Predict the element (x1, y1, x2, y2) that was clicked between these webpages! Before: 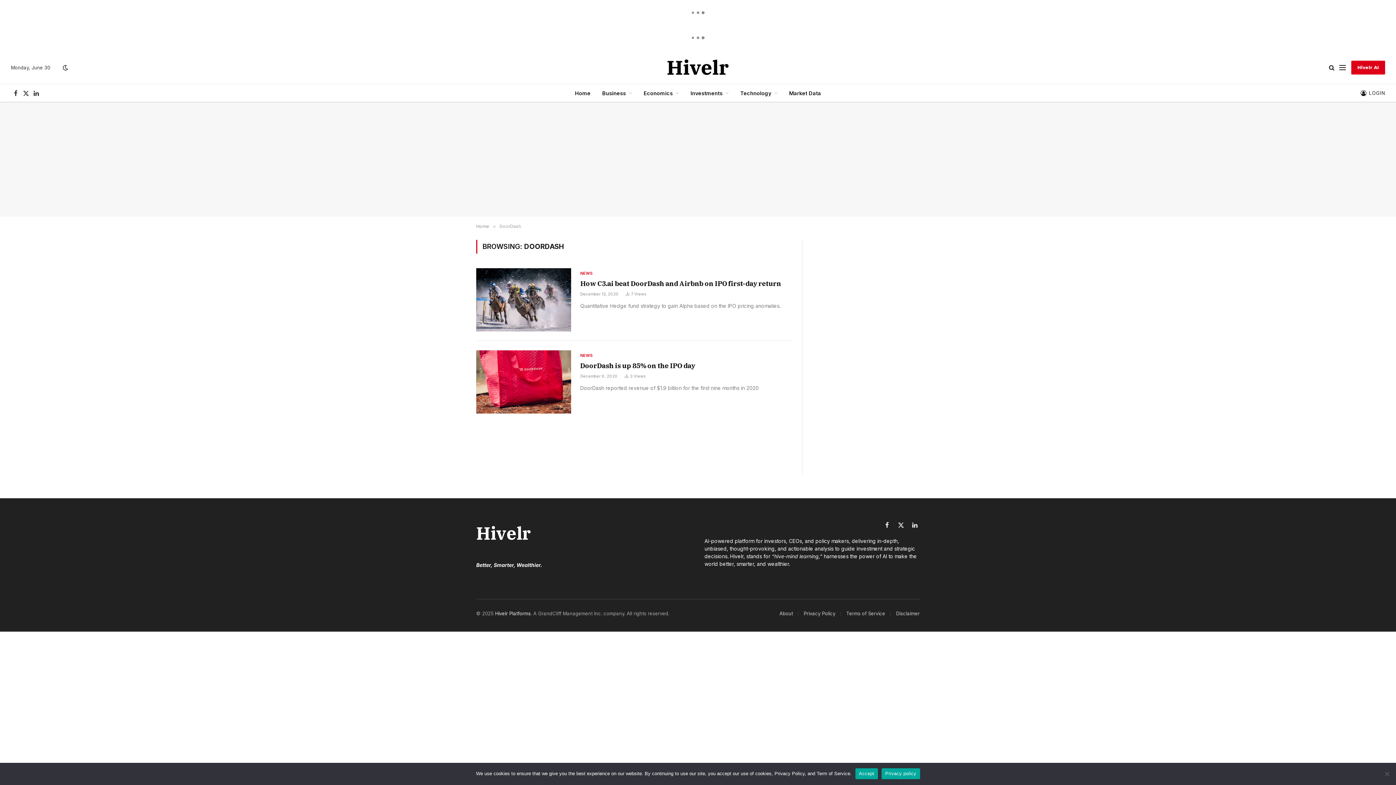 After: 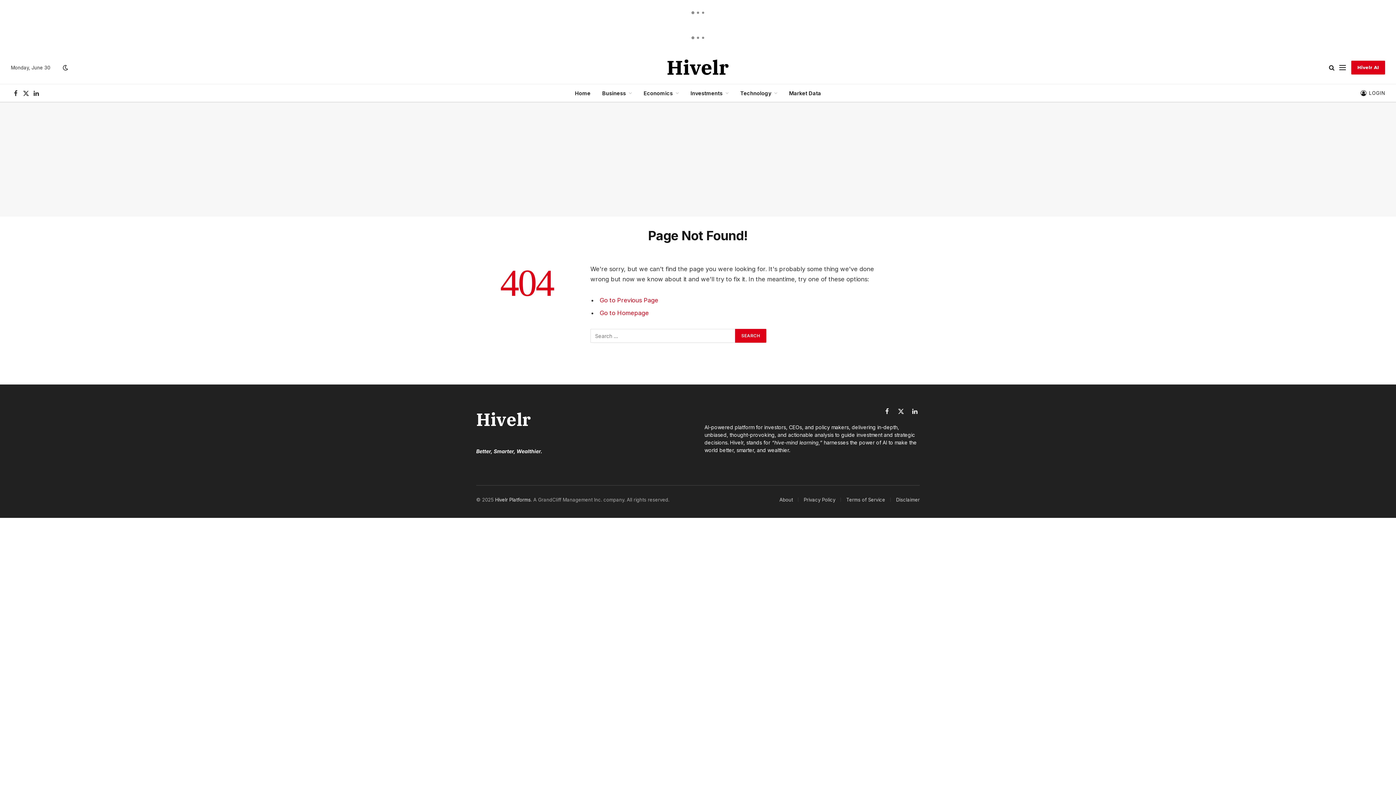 Action: label: NEWS bbox: (580, 352, 592, 358)